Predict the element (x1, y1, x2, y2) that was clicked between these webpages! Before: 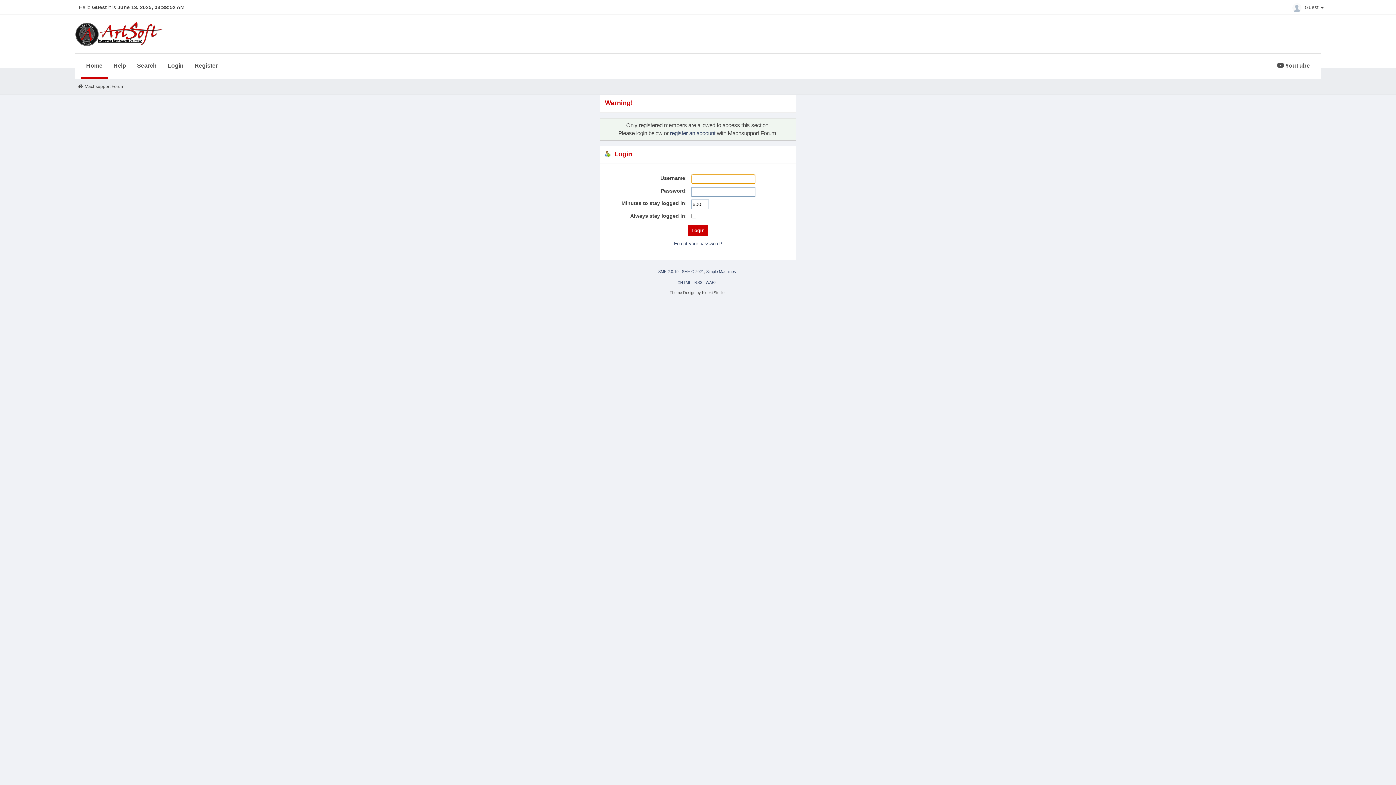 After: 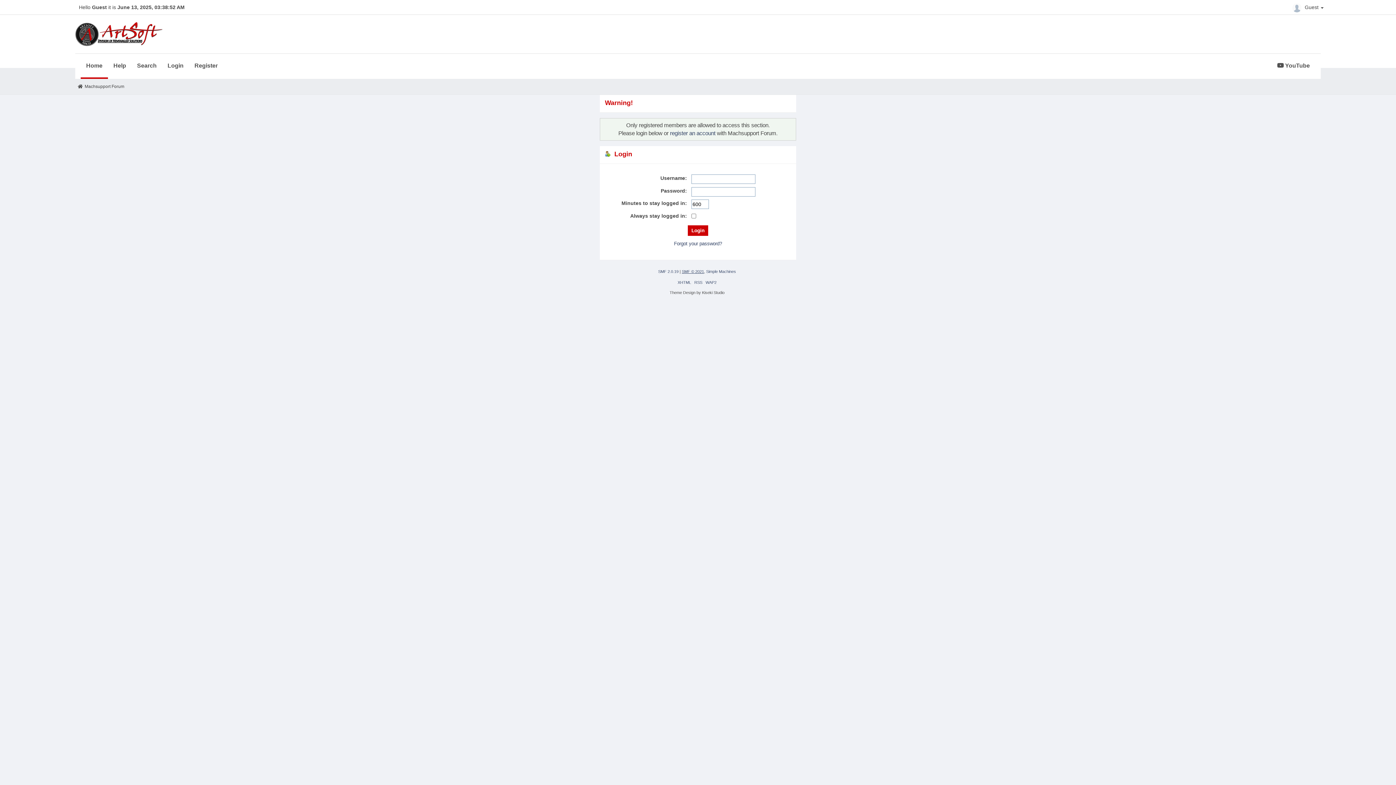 Action: bbox: (682, 269, 704, 273) label: SMF © 2021